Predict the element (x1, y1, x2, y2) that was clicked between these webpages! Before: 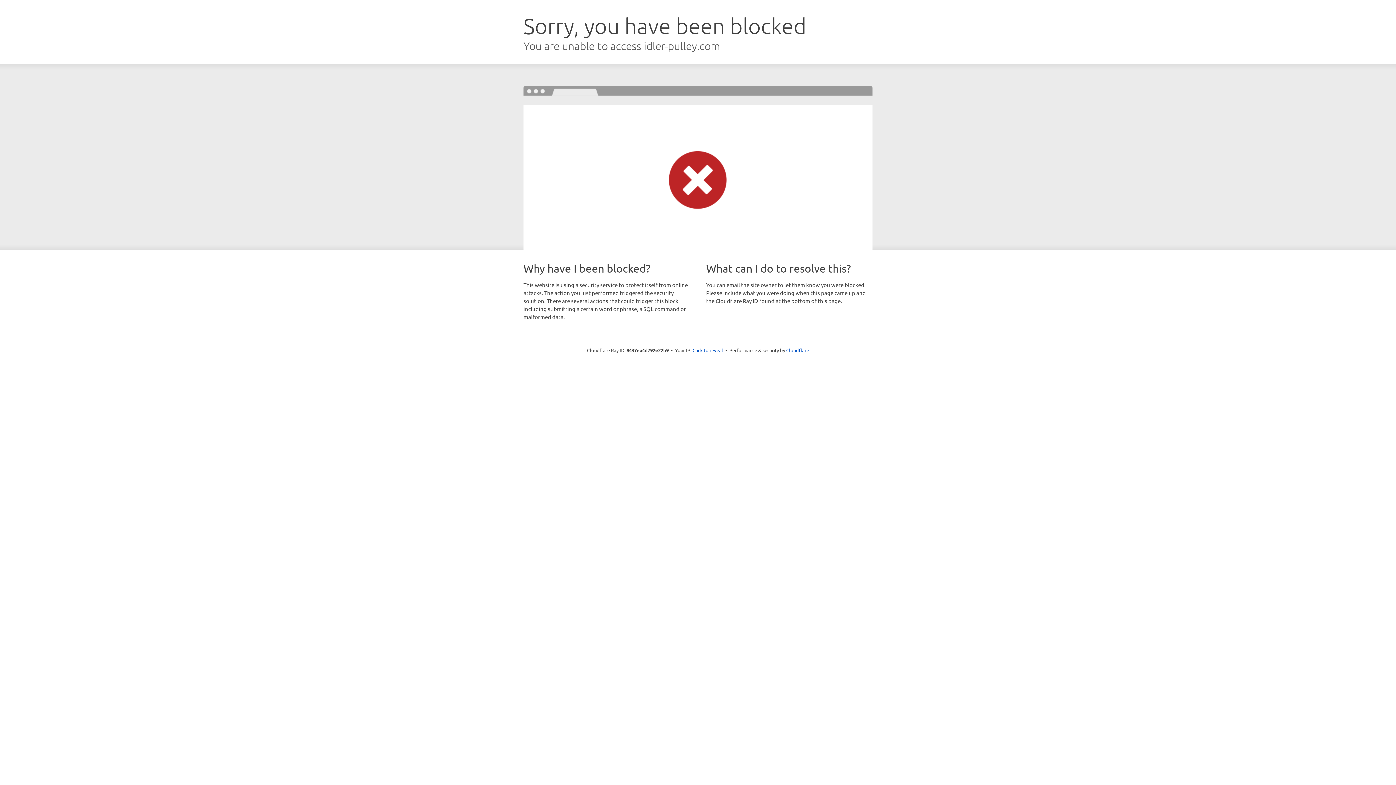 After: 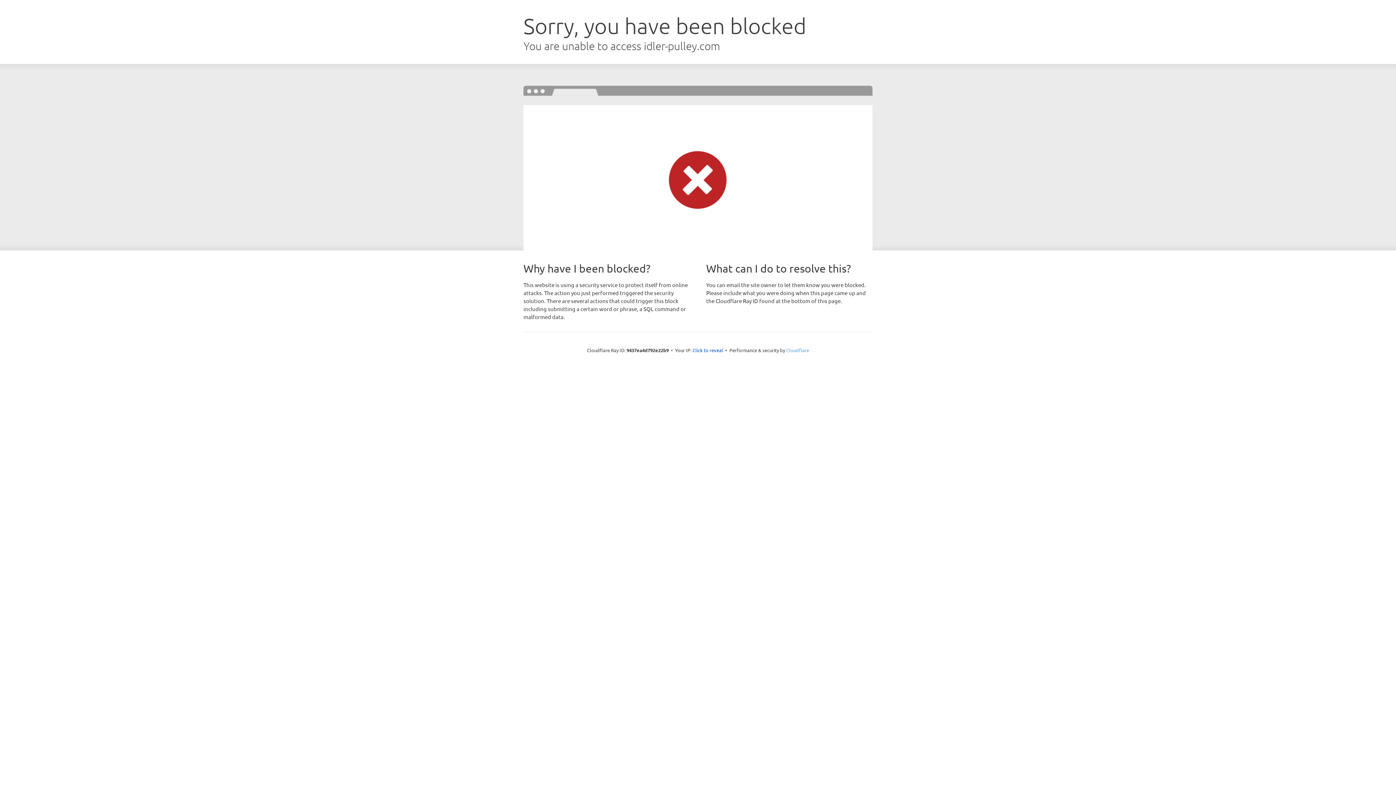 Action: label: Cloudflare bbox: (786, 347, 809, 353)